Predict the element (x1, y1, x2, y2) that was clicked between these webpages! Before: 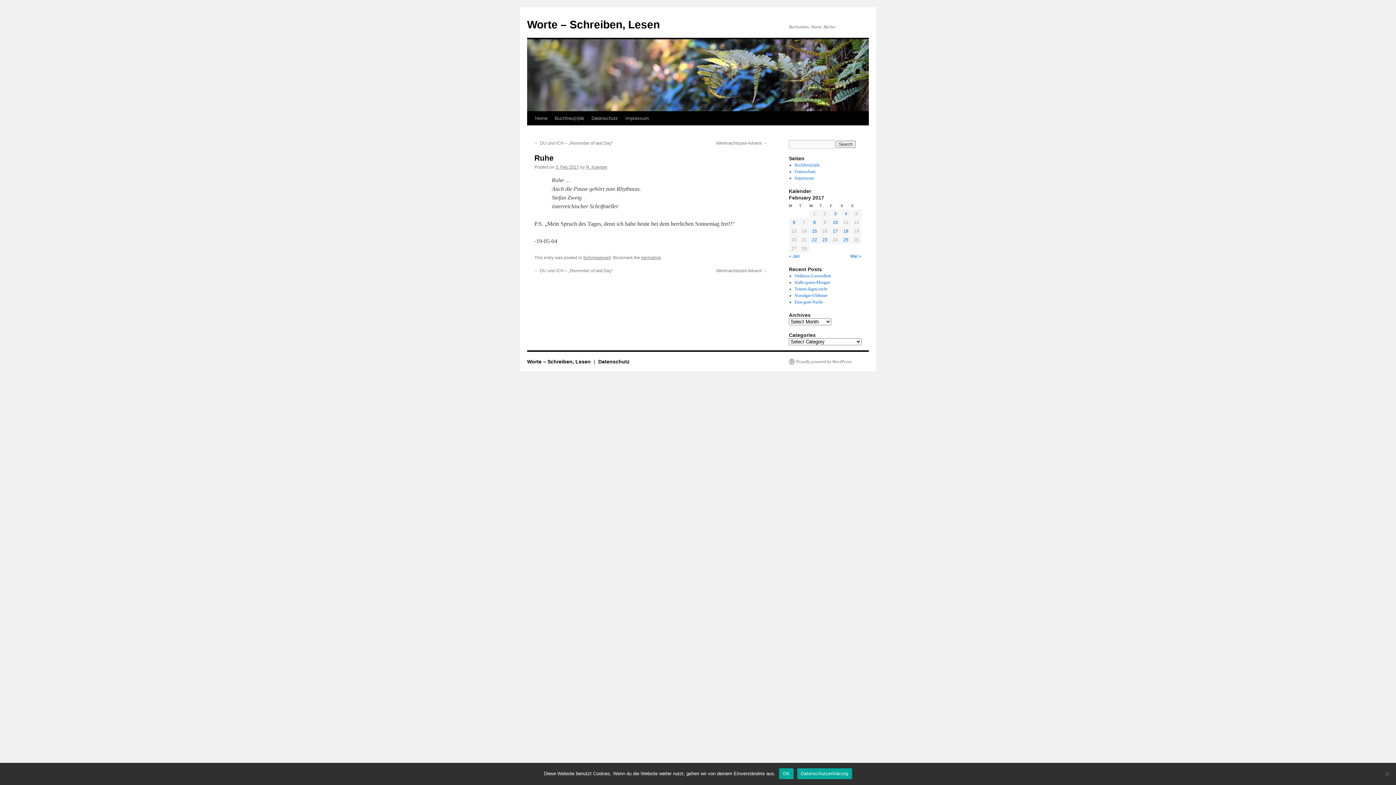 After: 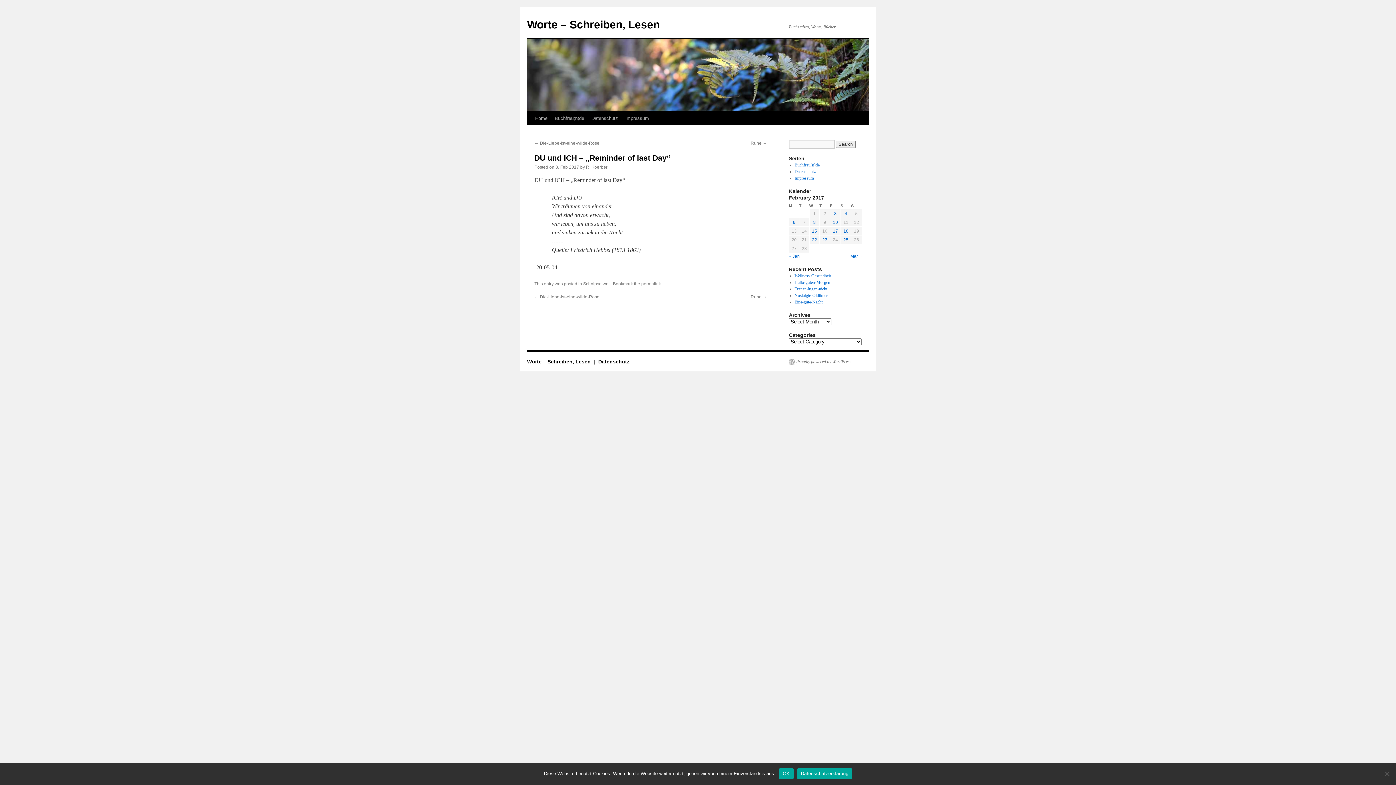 Action: label: ← DU und ICH – „Reminder of last Day“ bbox: (534, 268, 613, 273)